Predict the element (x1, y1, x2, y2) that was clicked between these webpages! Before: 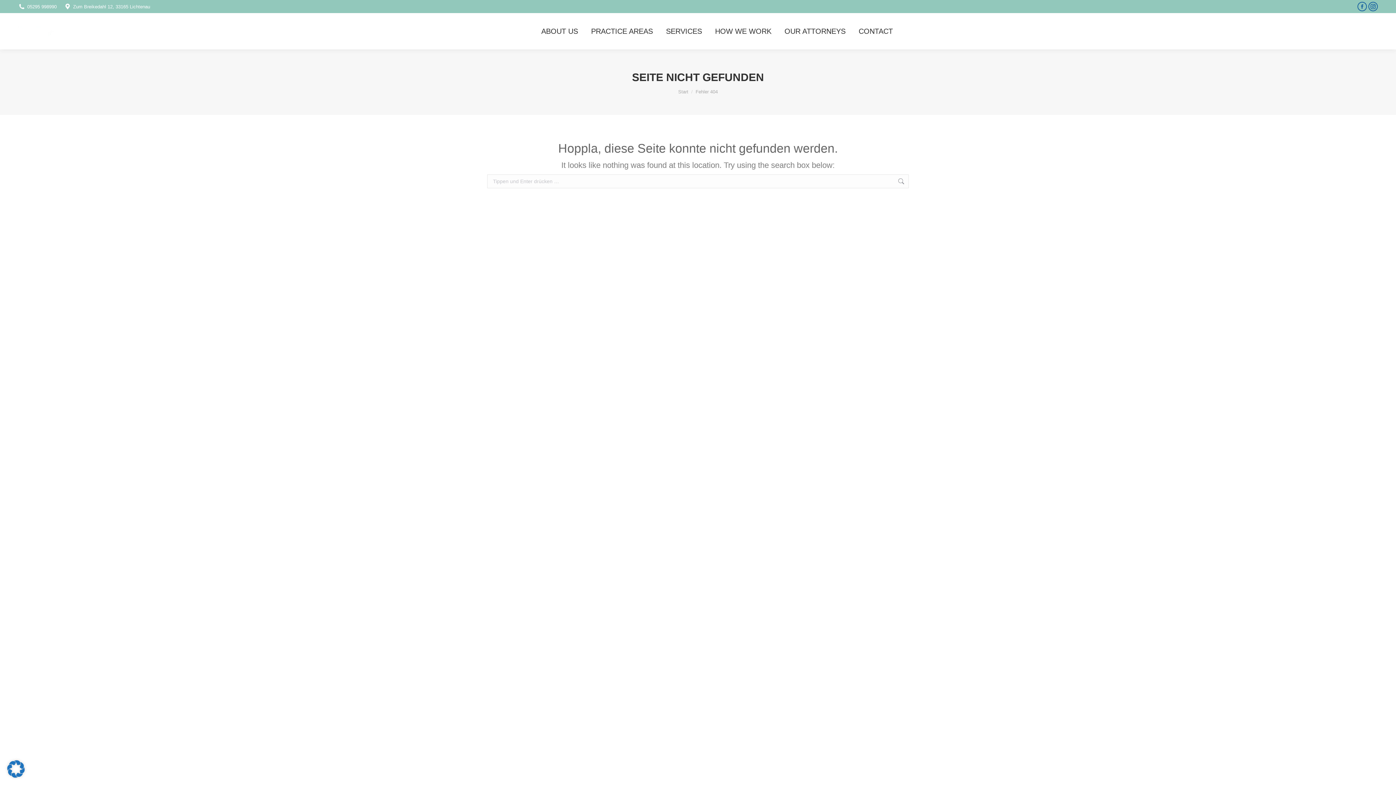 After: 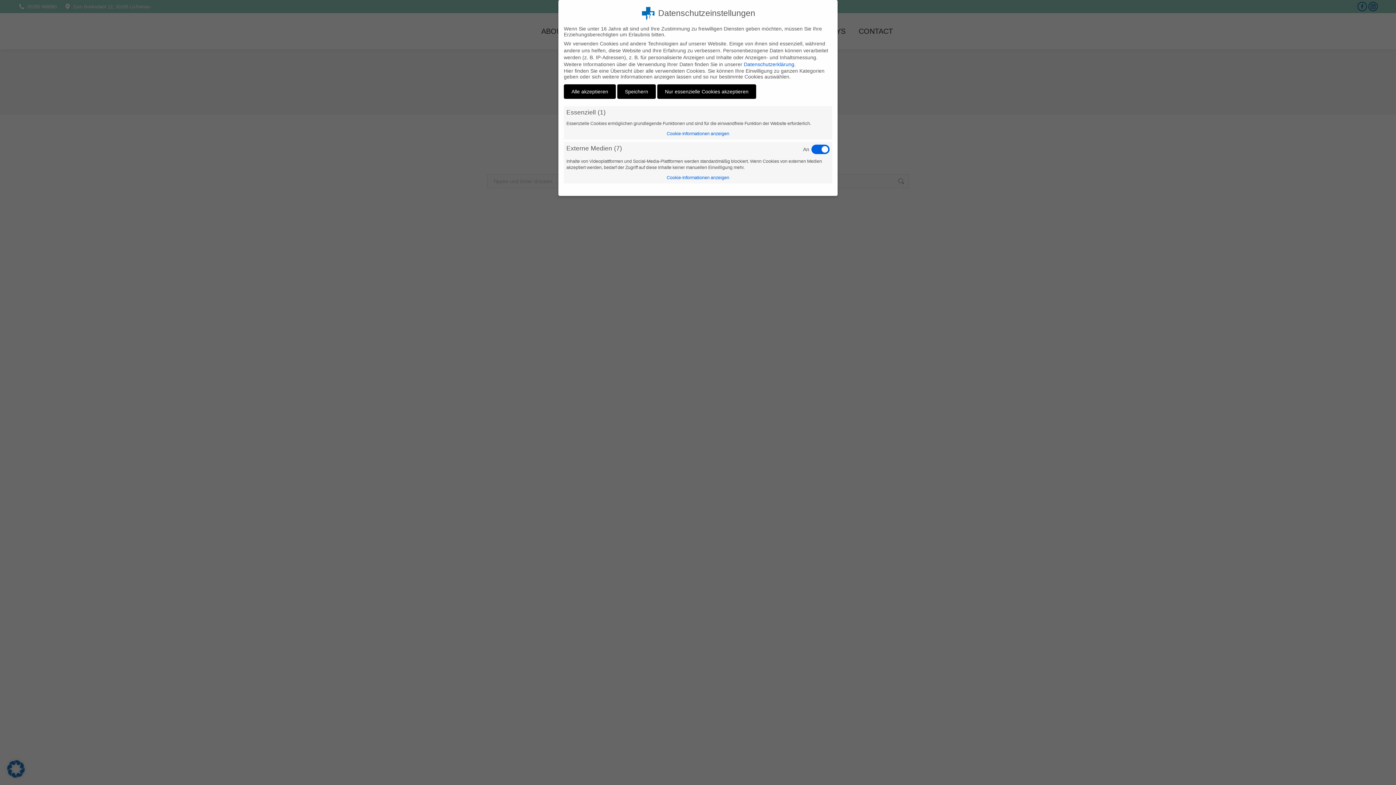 Action: bbox: (7, 770, 24, 780)